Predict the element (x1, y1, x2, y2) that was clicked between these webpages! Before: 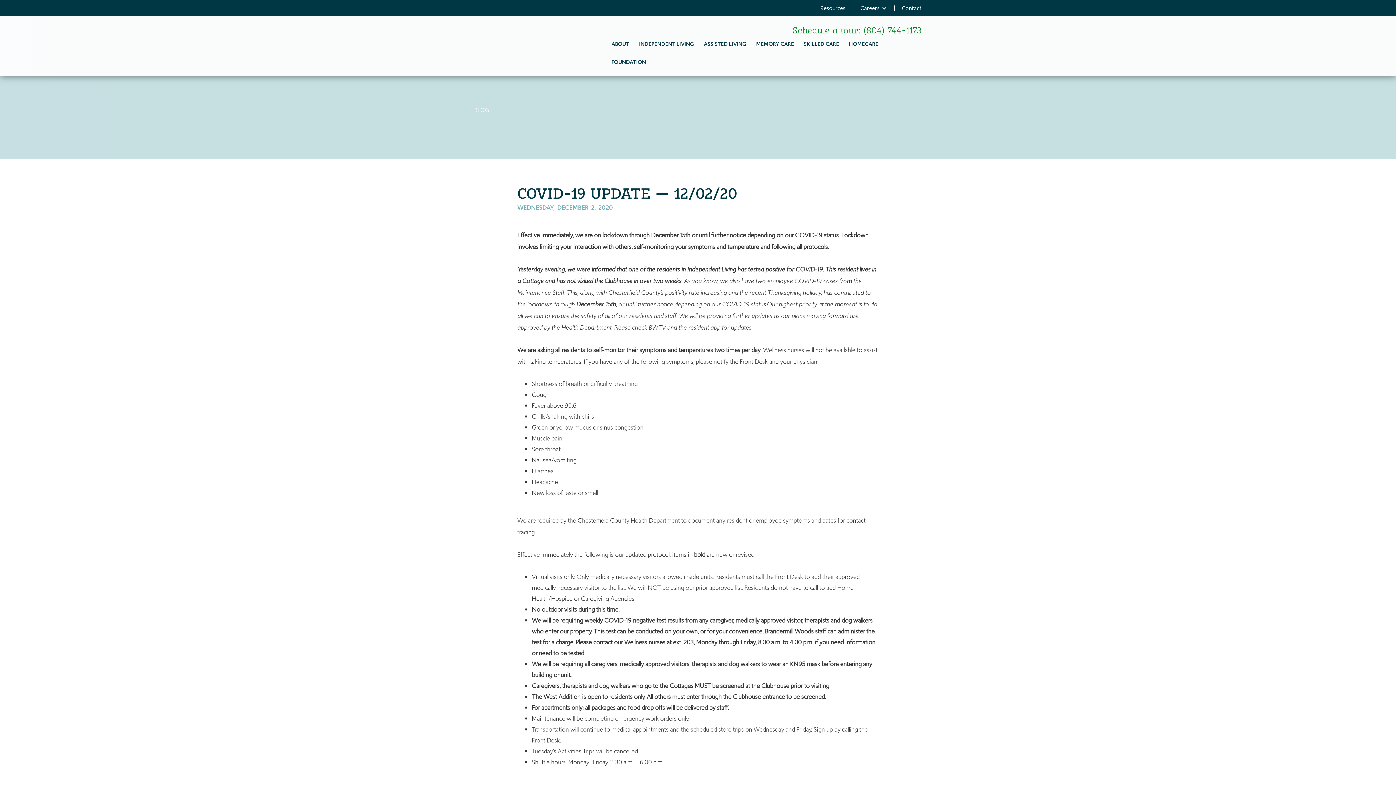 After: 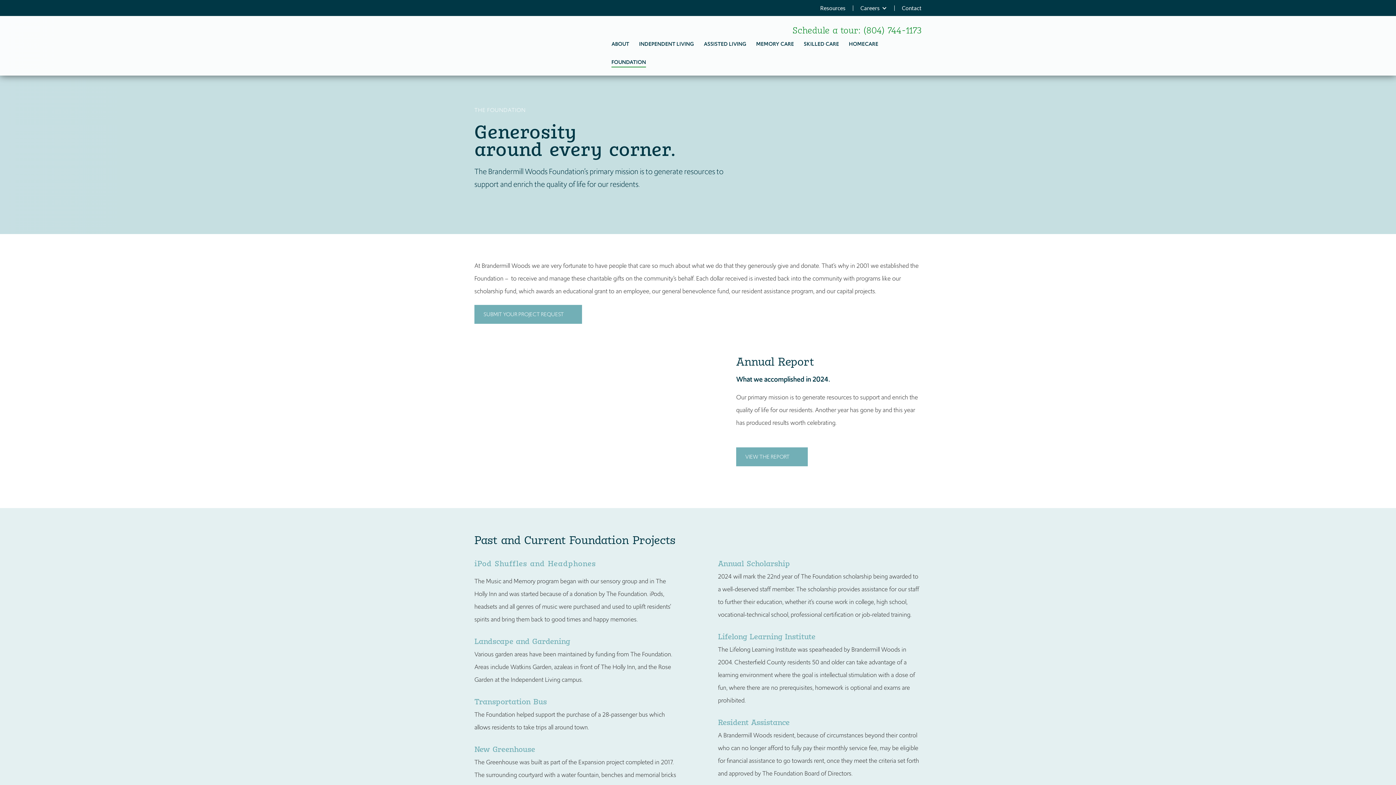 Action: bbox: (611, 57, 646, 75) label: FOUNDATION